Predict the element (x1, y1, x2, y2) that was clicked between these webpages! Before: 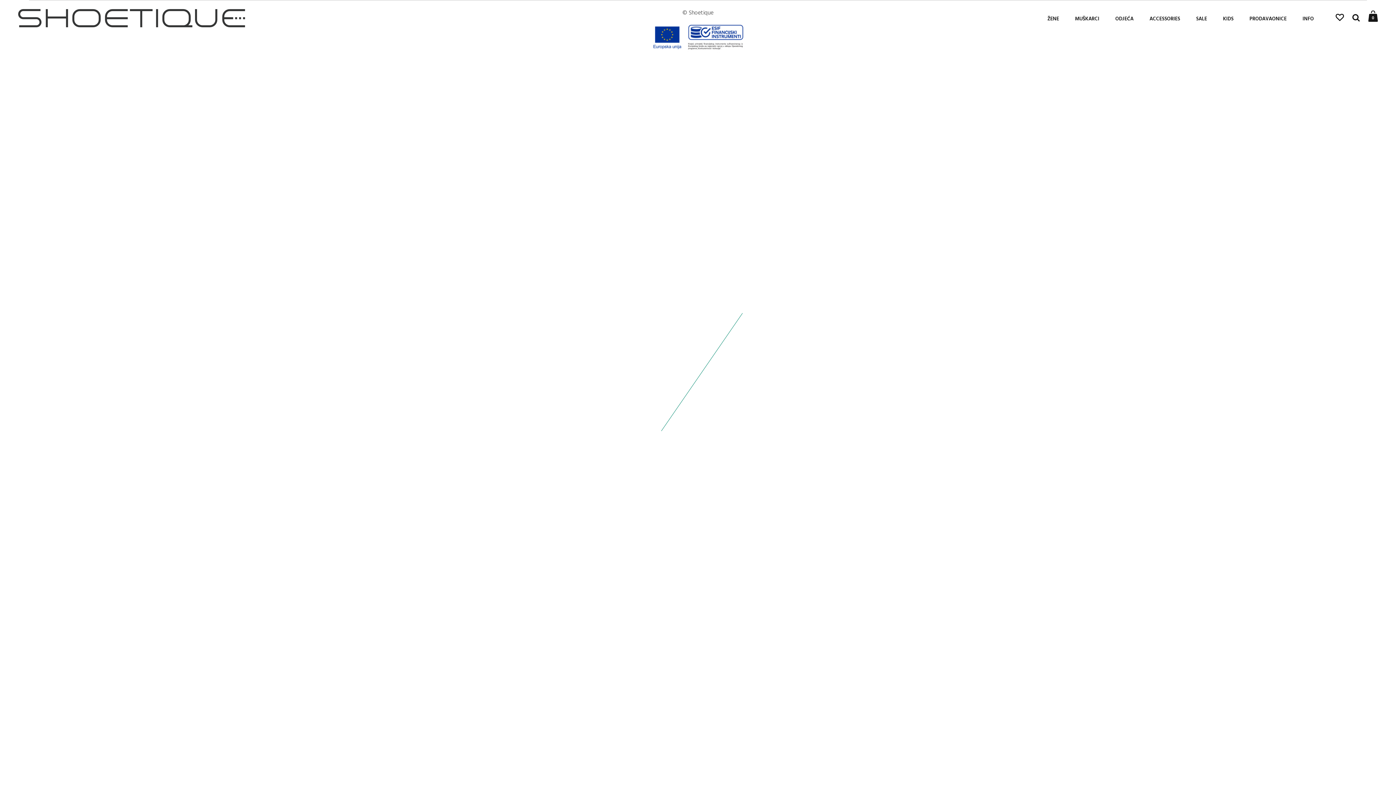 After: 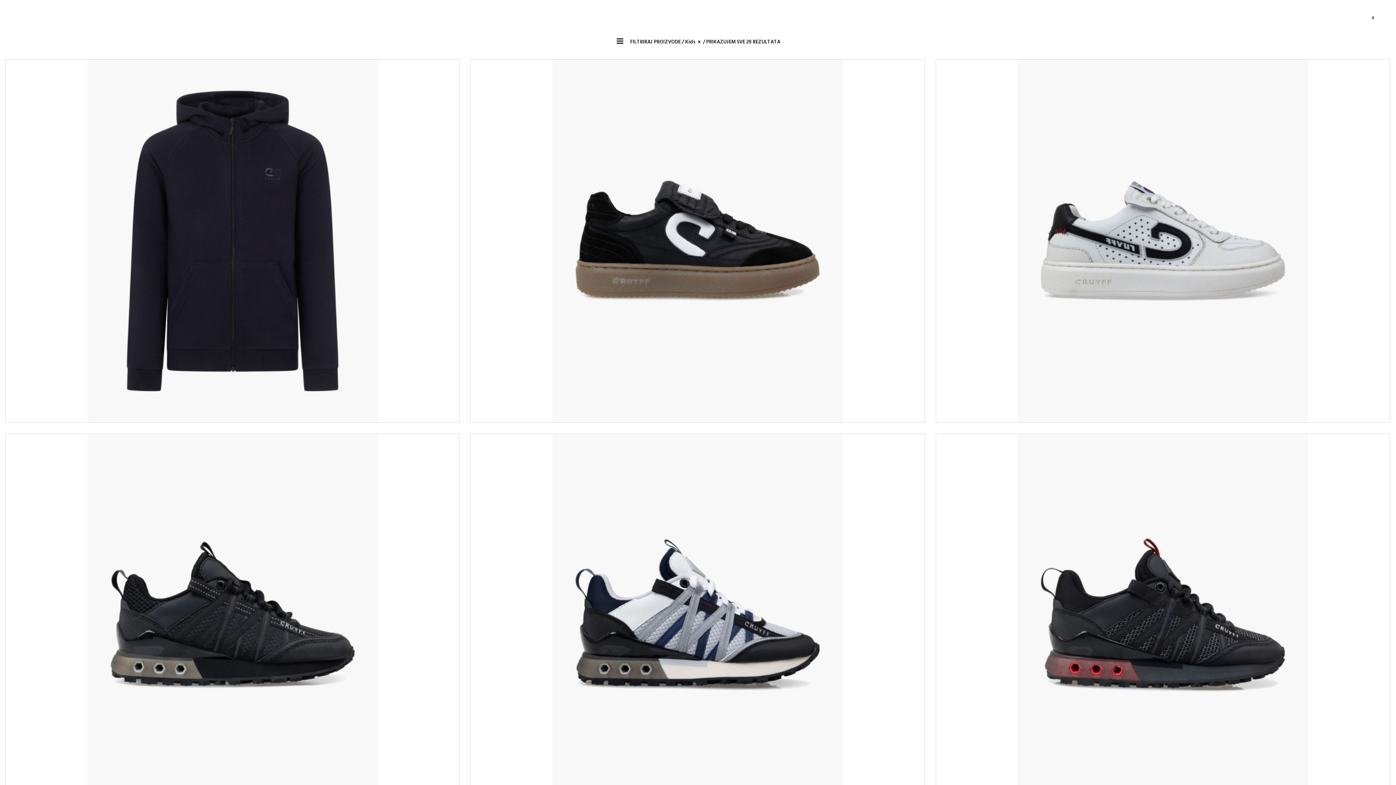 Action: bbox: (1223, 9, 1233, 27) label: KIDS